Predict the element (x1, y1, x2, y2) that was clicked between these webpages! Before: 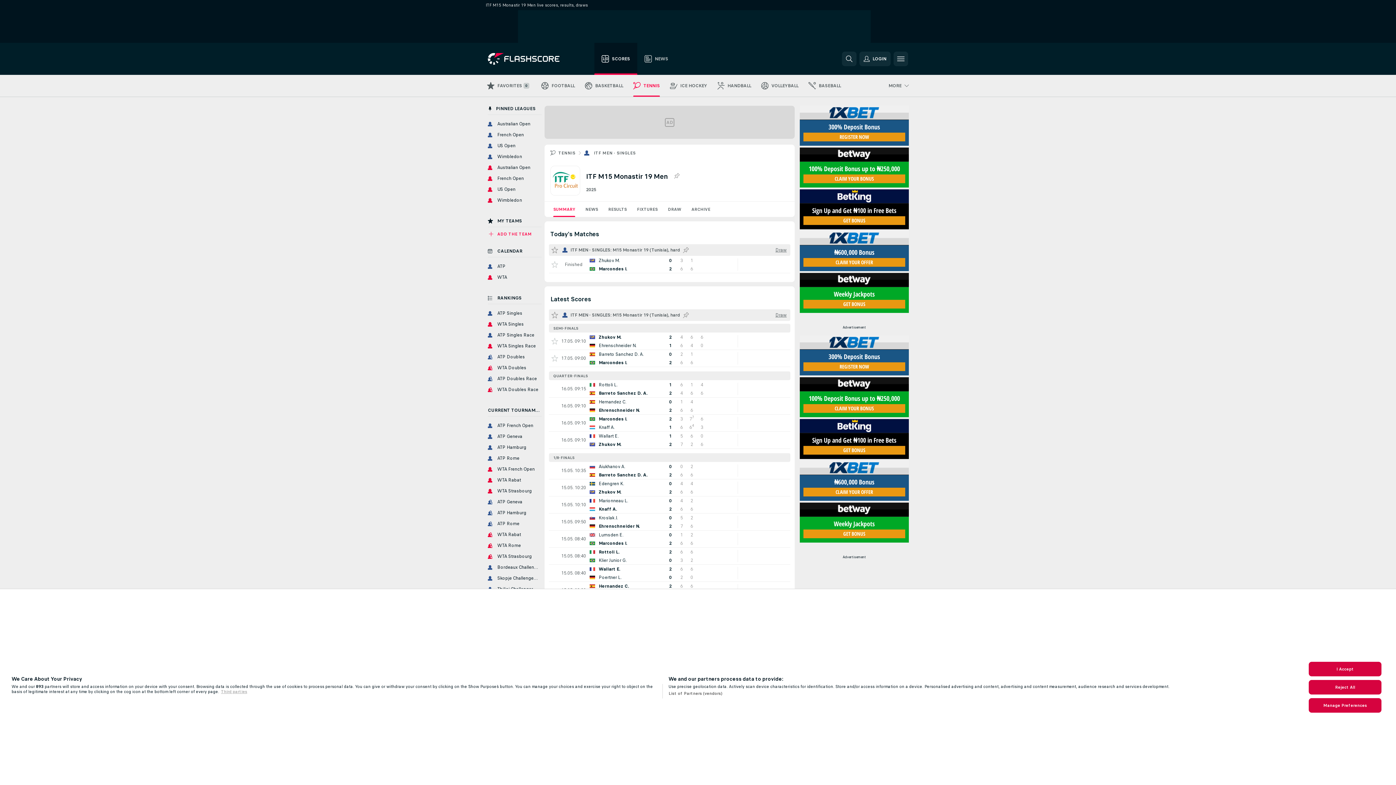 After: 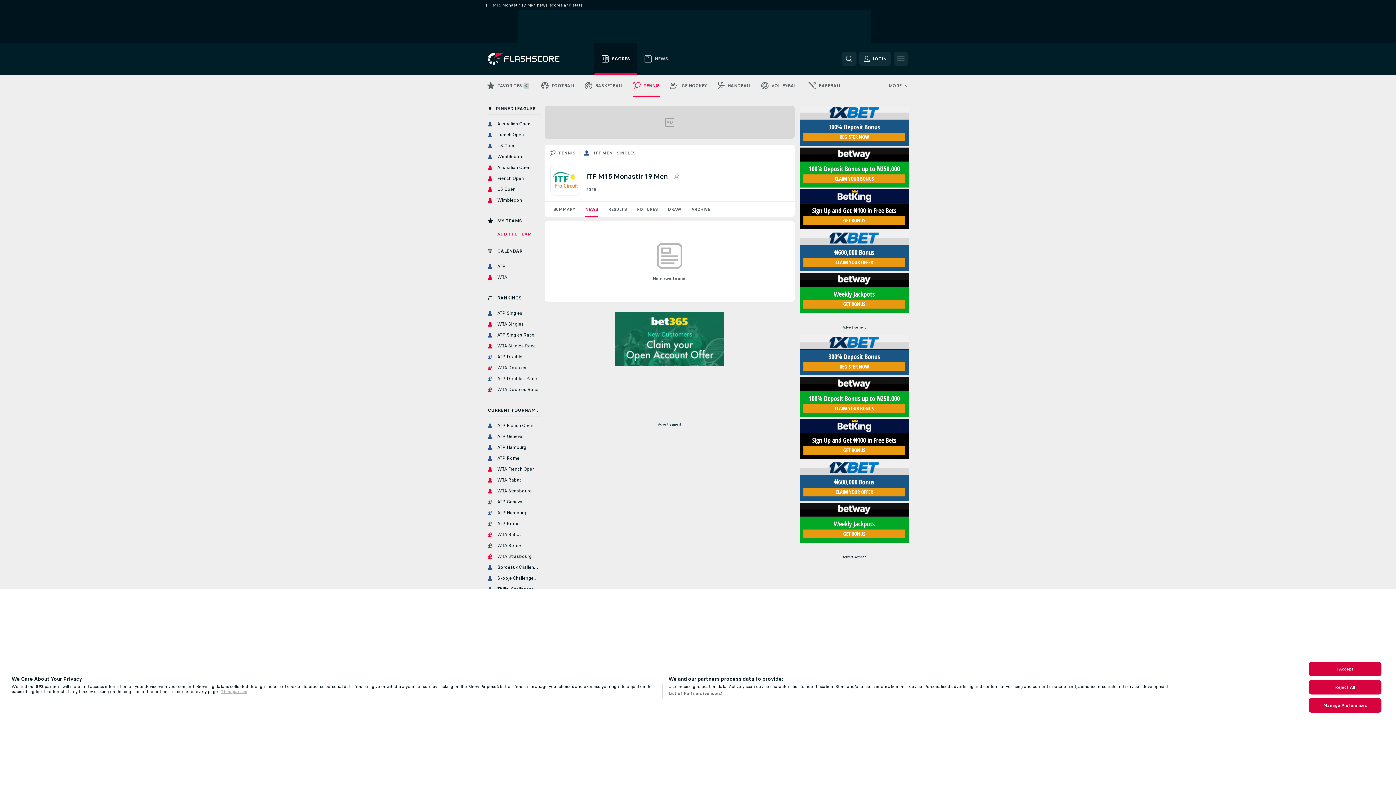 Action: bbox: (580, 201, 603, 217) label: NEWS